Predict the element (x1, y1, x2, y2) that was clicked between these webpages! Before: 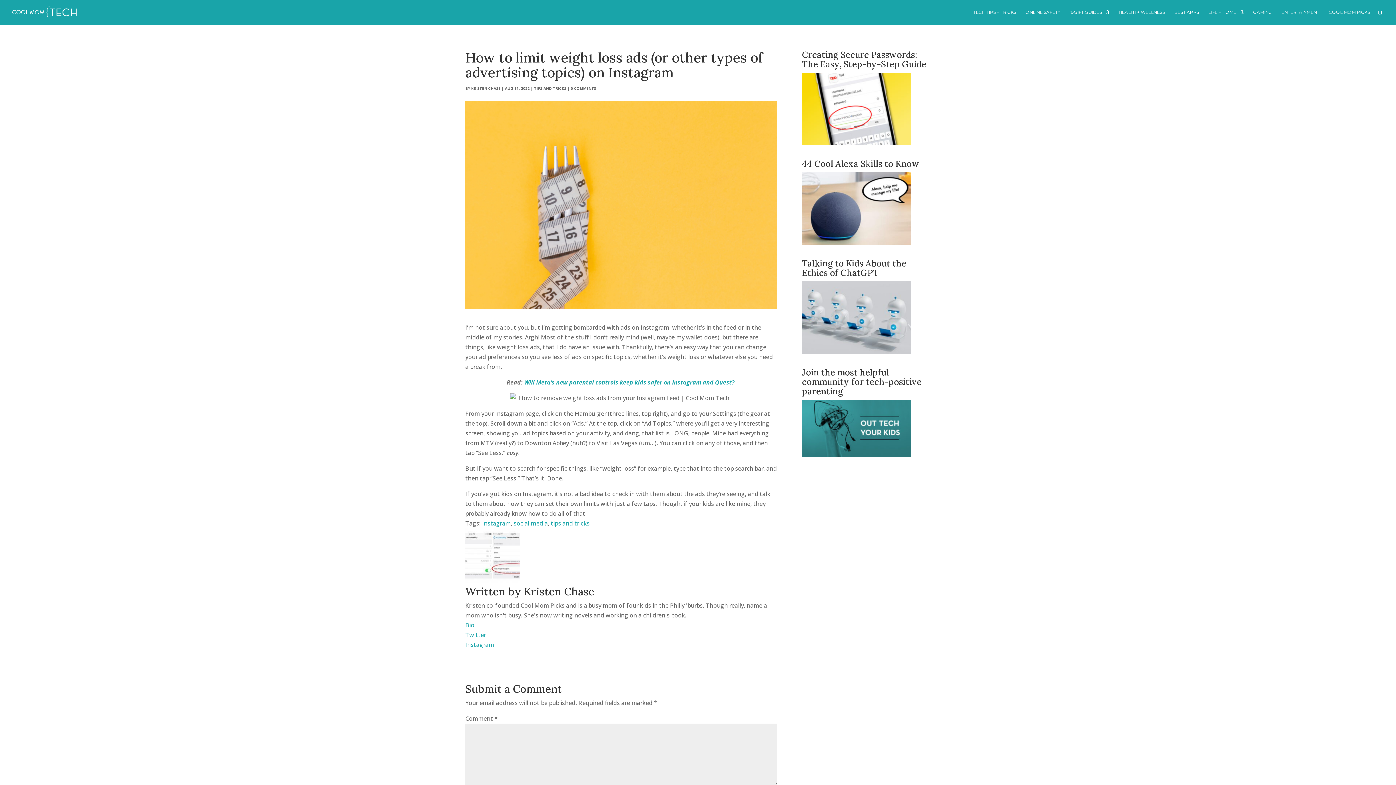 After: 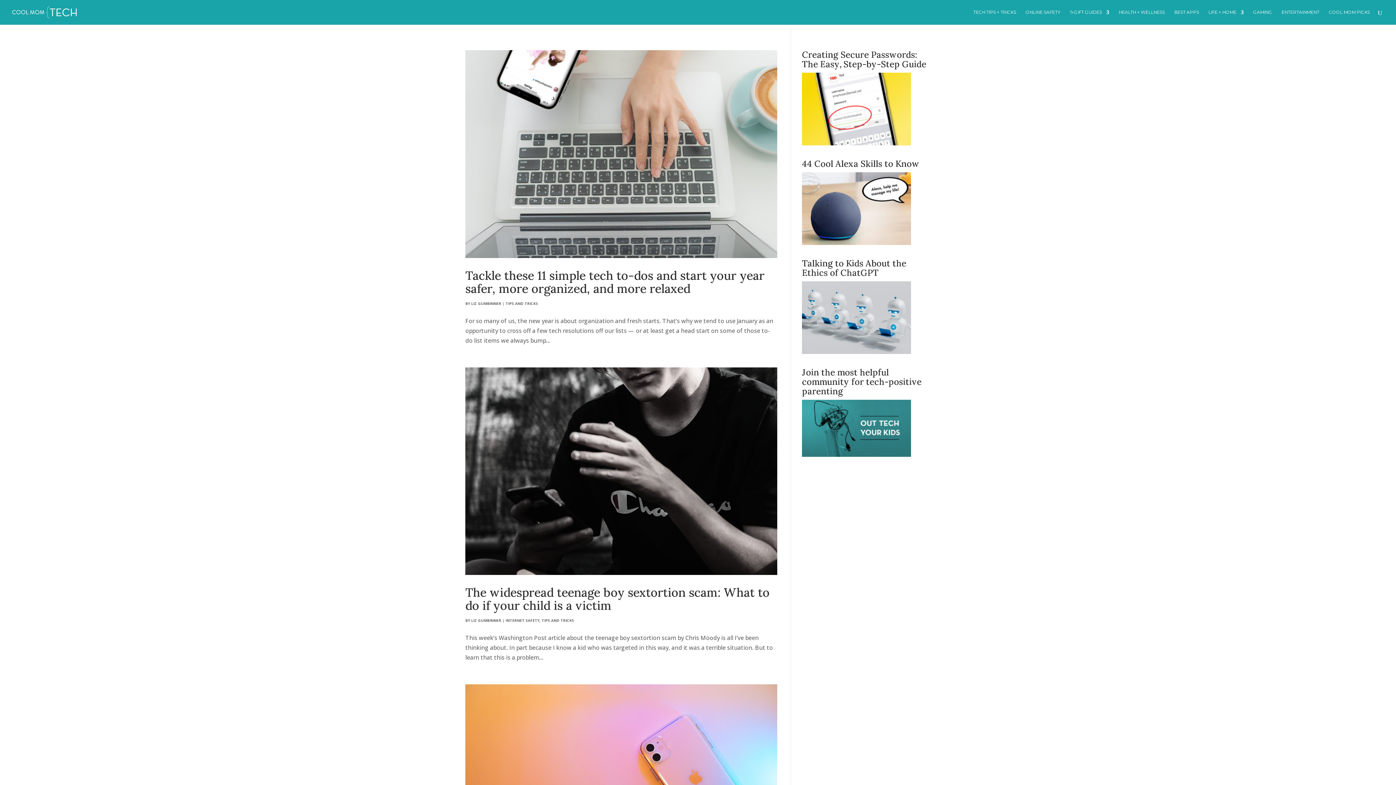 Action: bbox: (513, 519, 548, 527) label: social media